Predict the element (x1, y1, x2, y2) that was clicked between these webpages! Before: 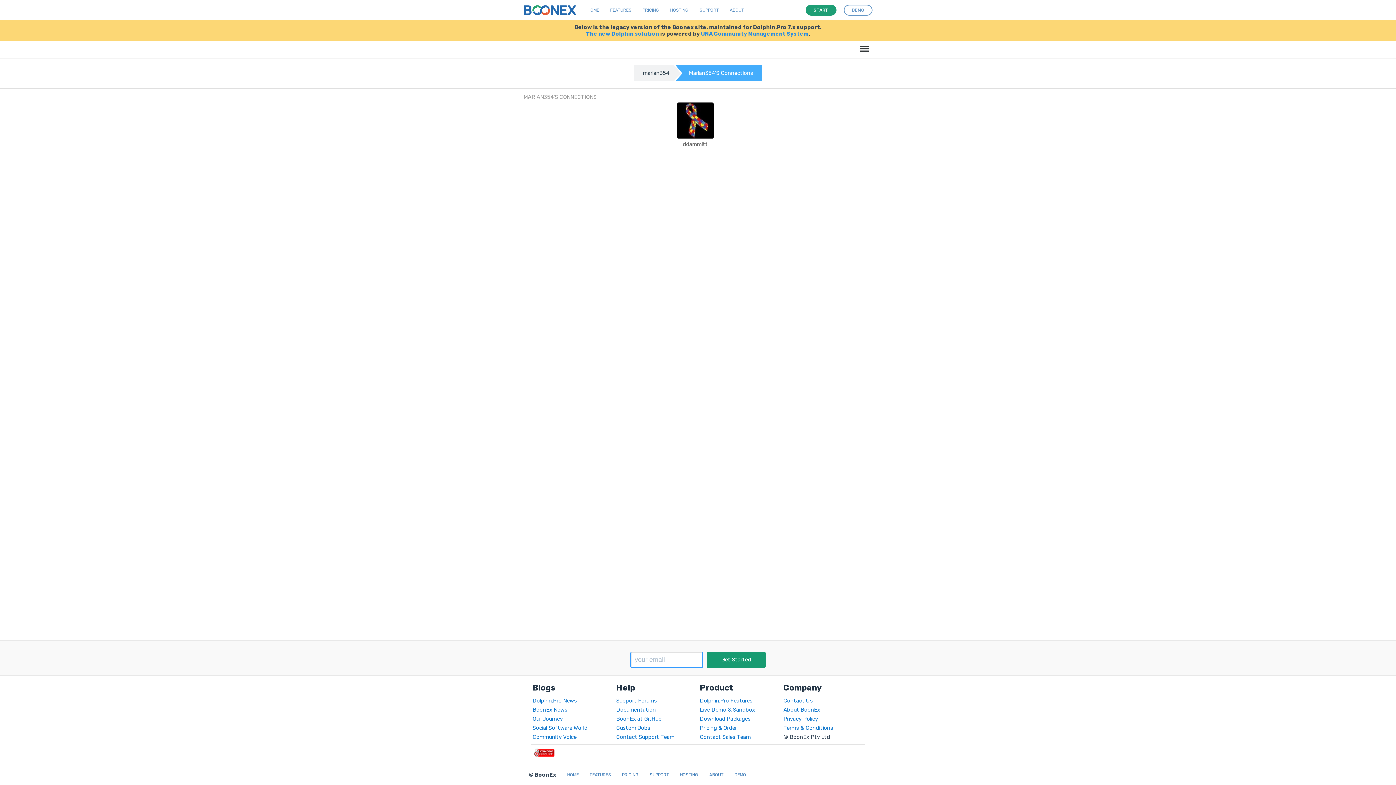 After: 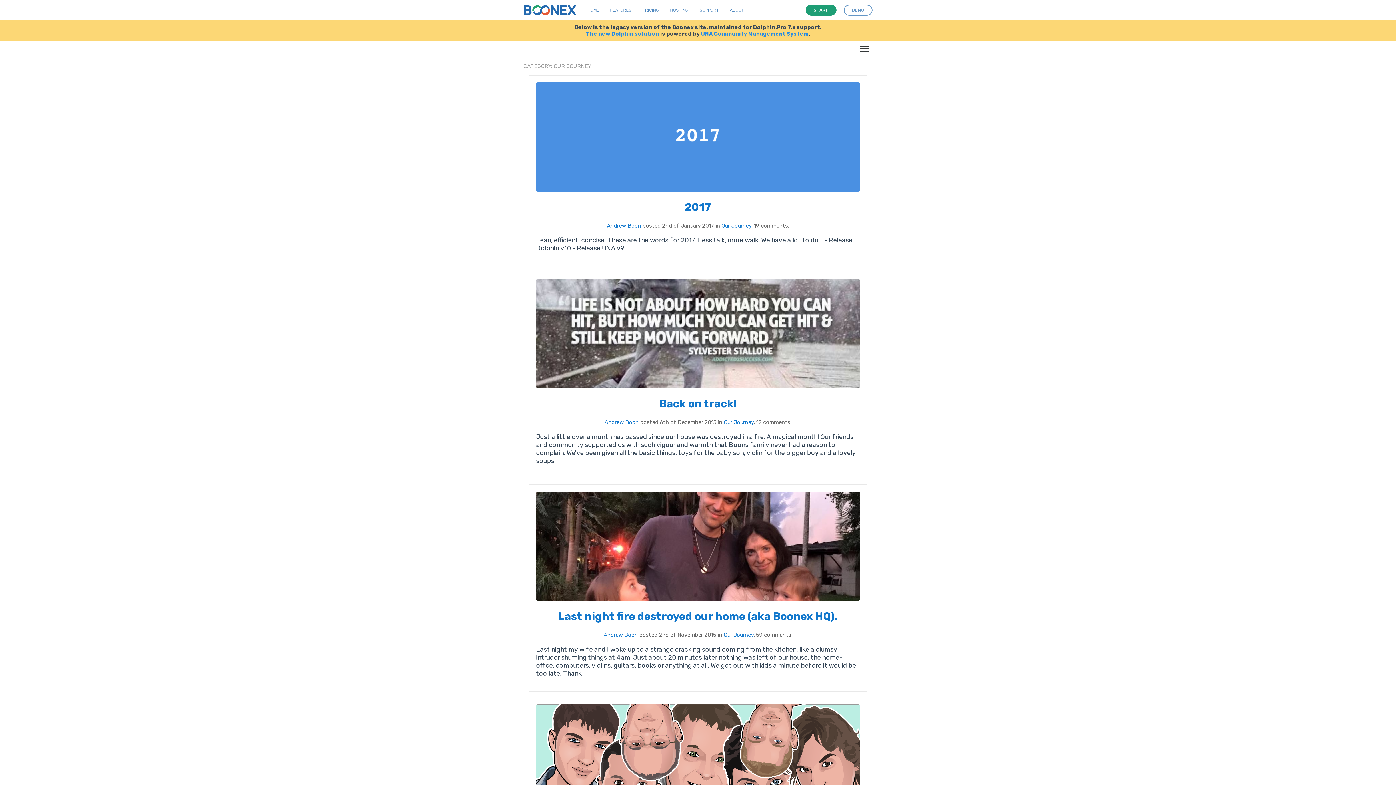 Action: label: Our Journey bbox: (532, 715, 562, 722)